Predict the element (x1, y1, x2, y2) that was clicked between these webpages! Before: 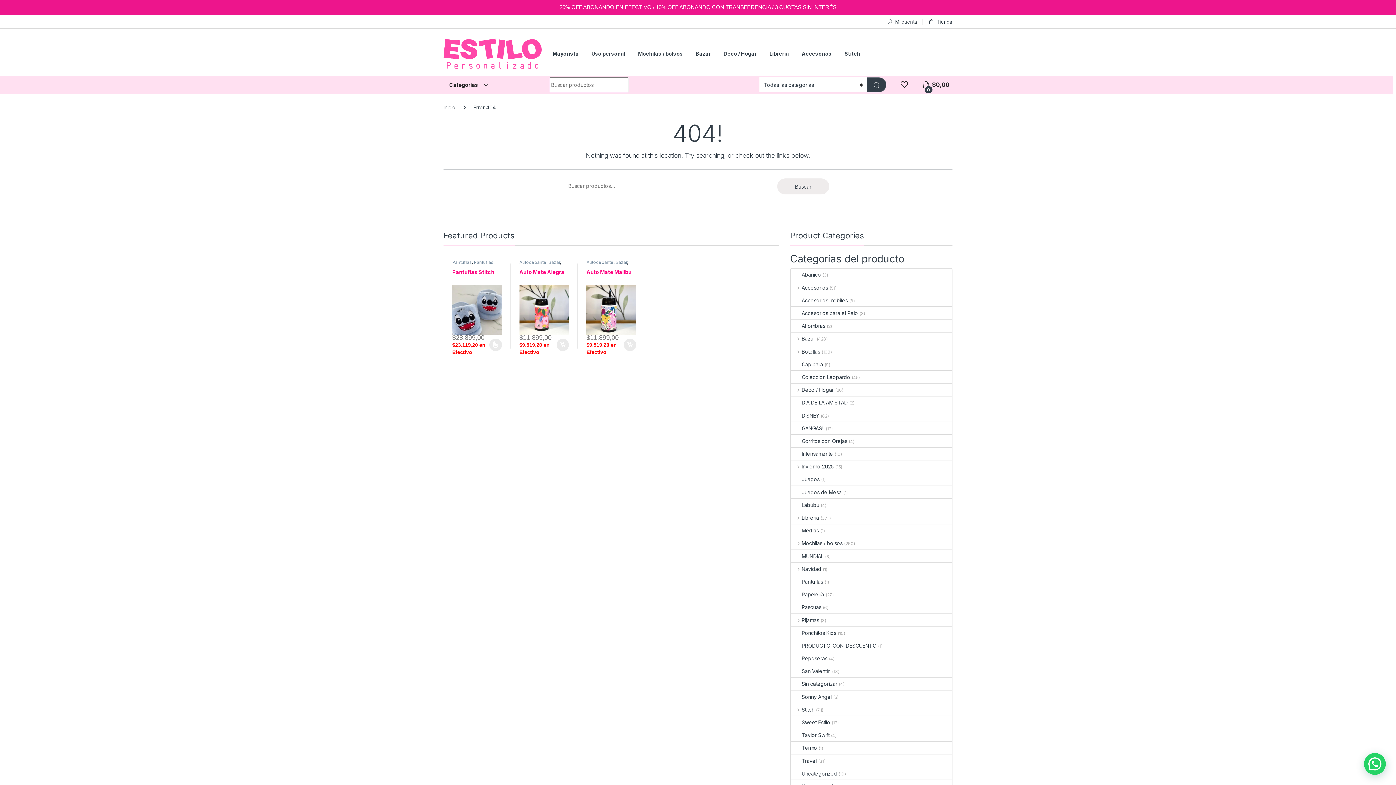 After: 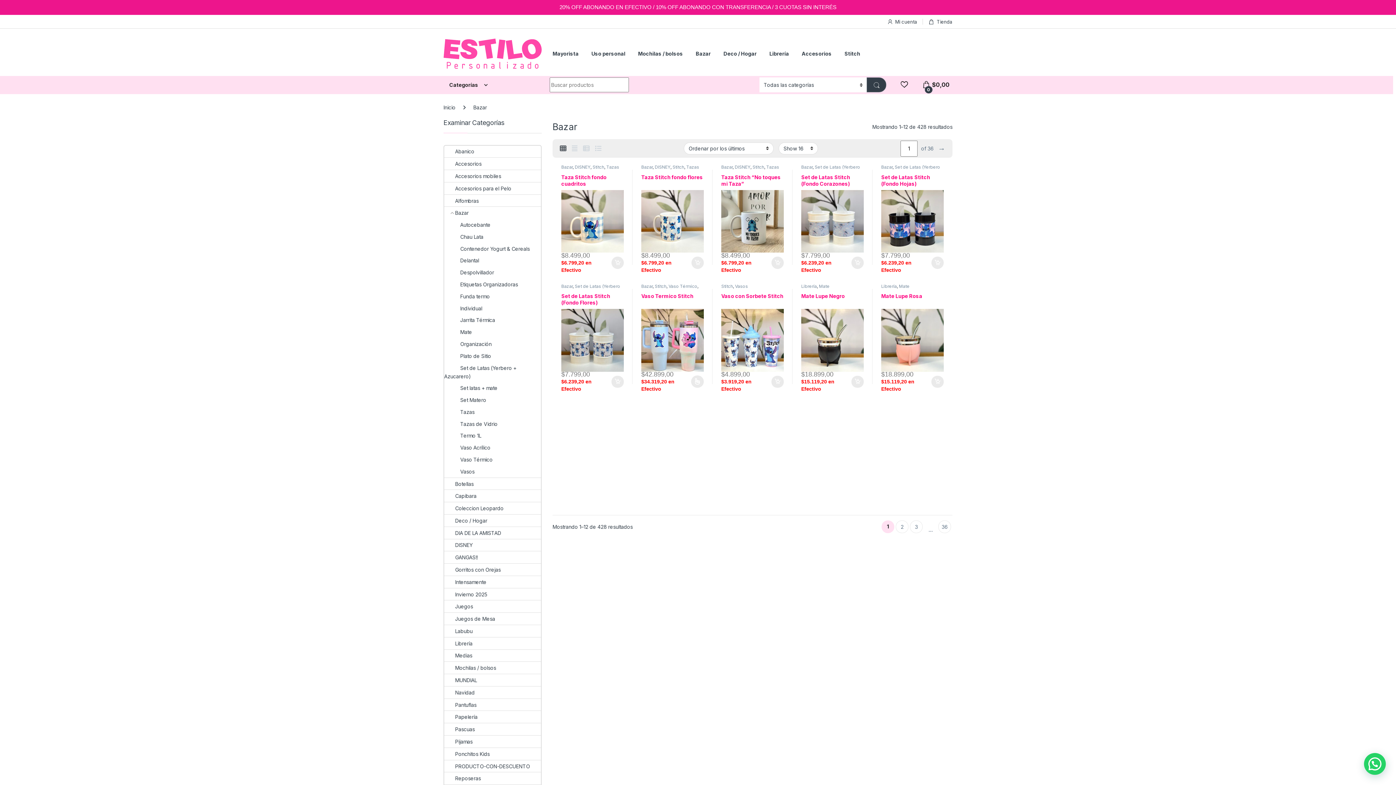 Action: label: Bazar bbox: (548, 259, 560, 265)